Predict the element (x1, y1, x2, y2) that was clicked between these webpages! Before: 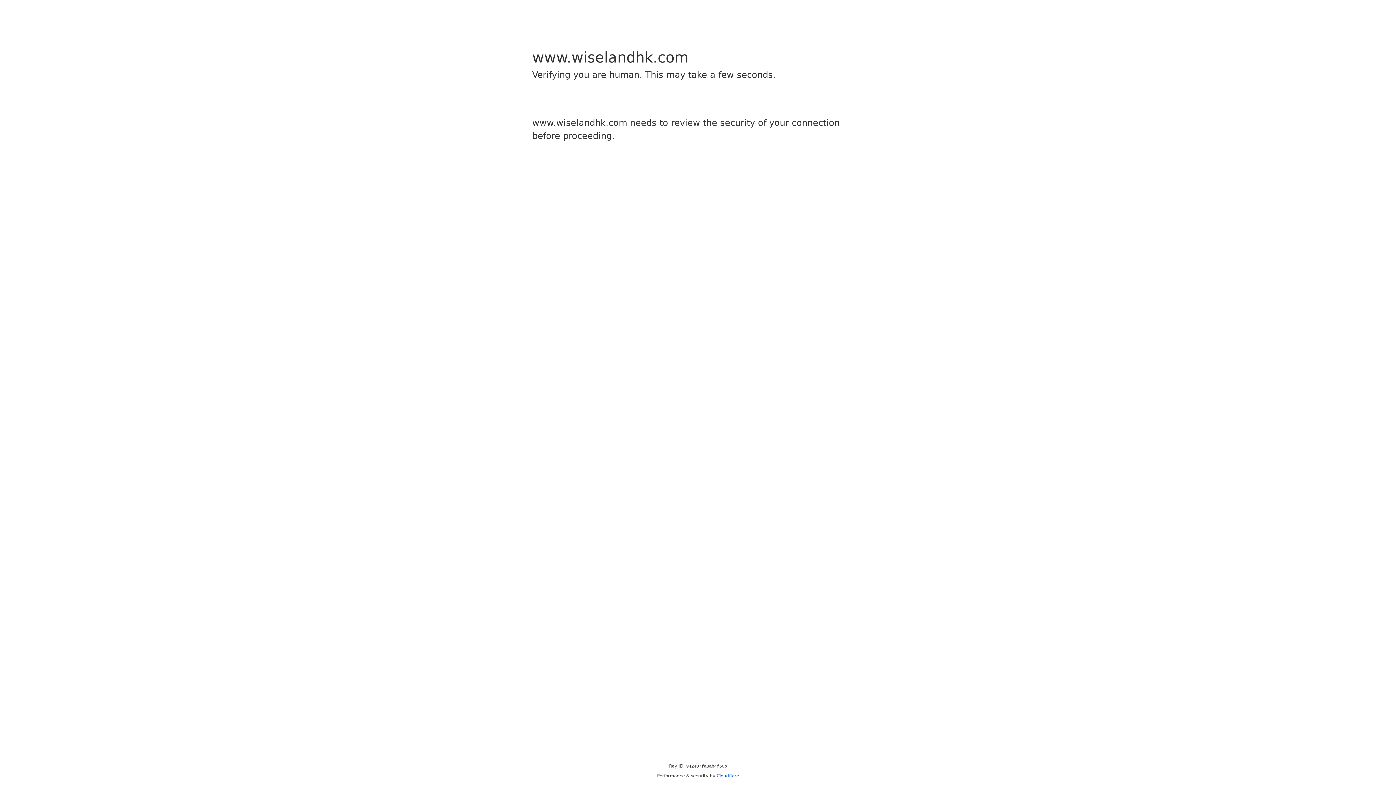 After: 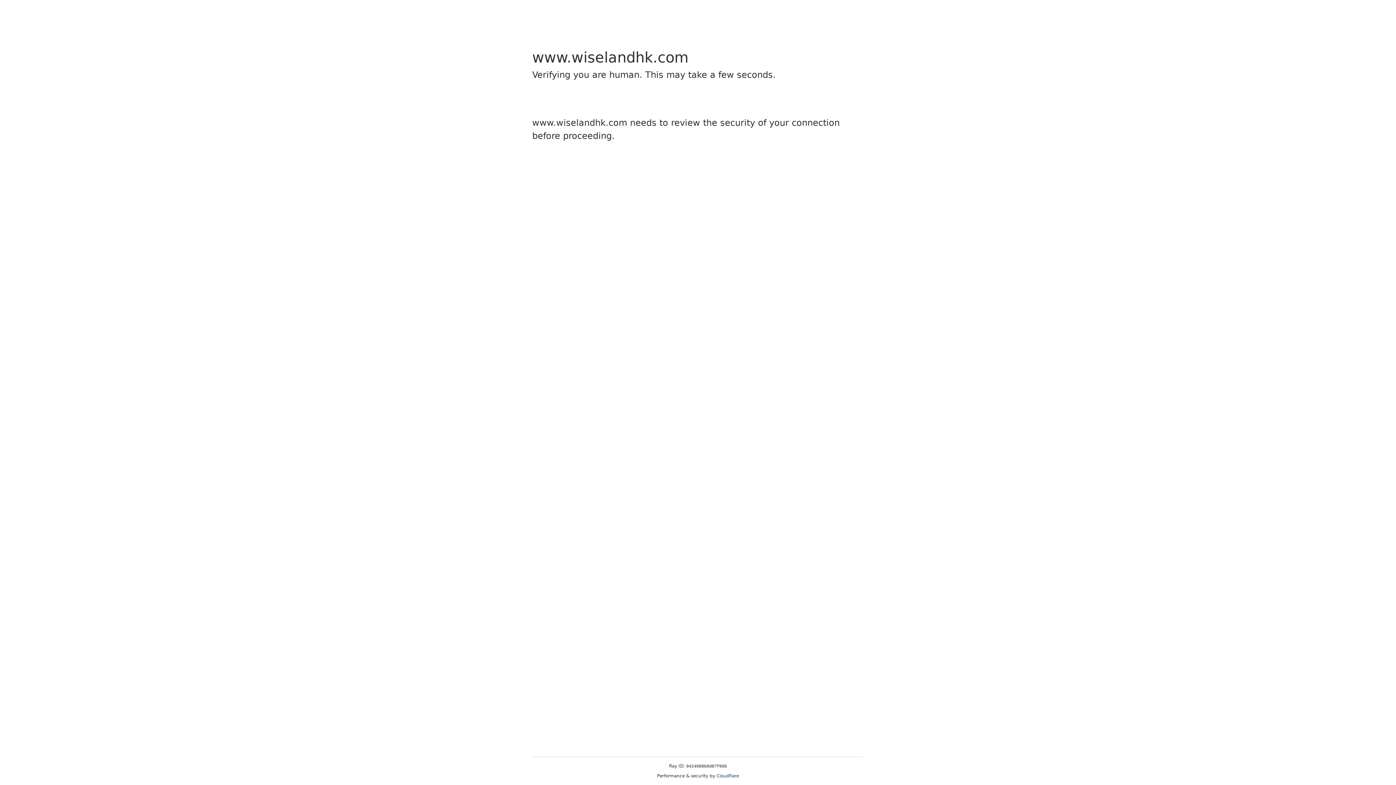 Action: label: Cloudflare bbox: (716, 773, 739, 778)